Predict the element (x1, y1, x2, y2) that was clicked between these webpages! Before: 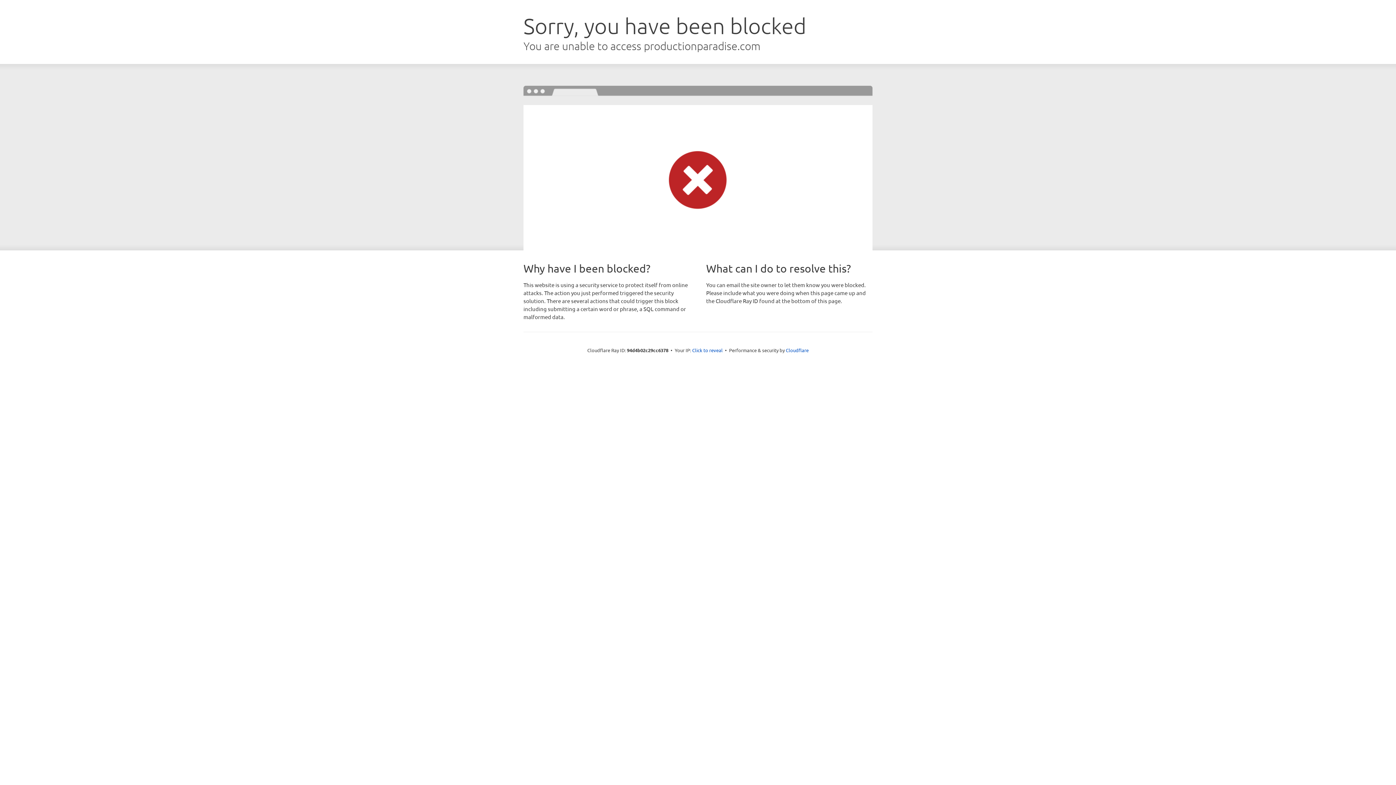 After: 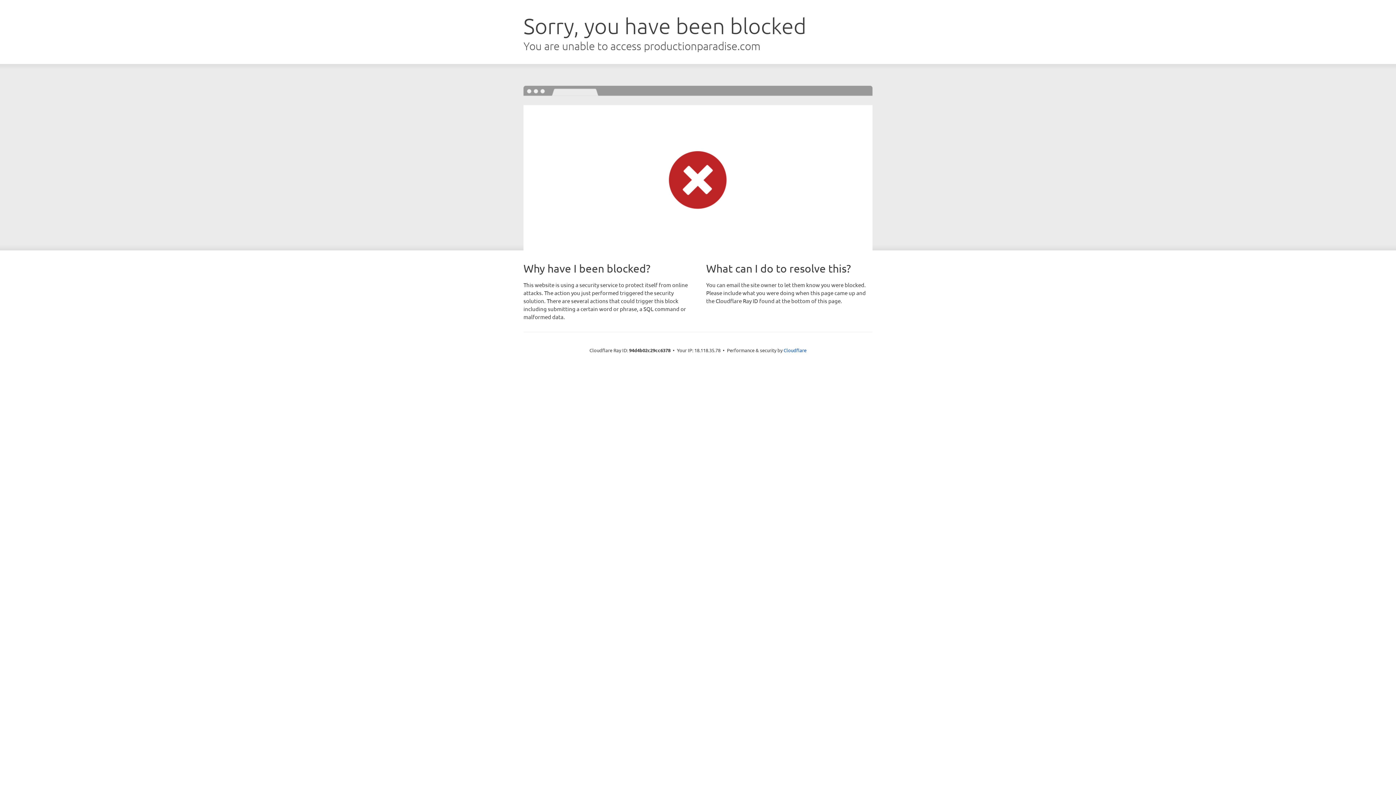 Action: label: Click to reveal bbox: (692, 346, 722, 353)